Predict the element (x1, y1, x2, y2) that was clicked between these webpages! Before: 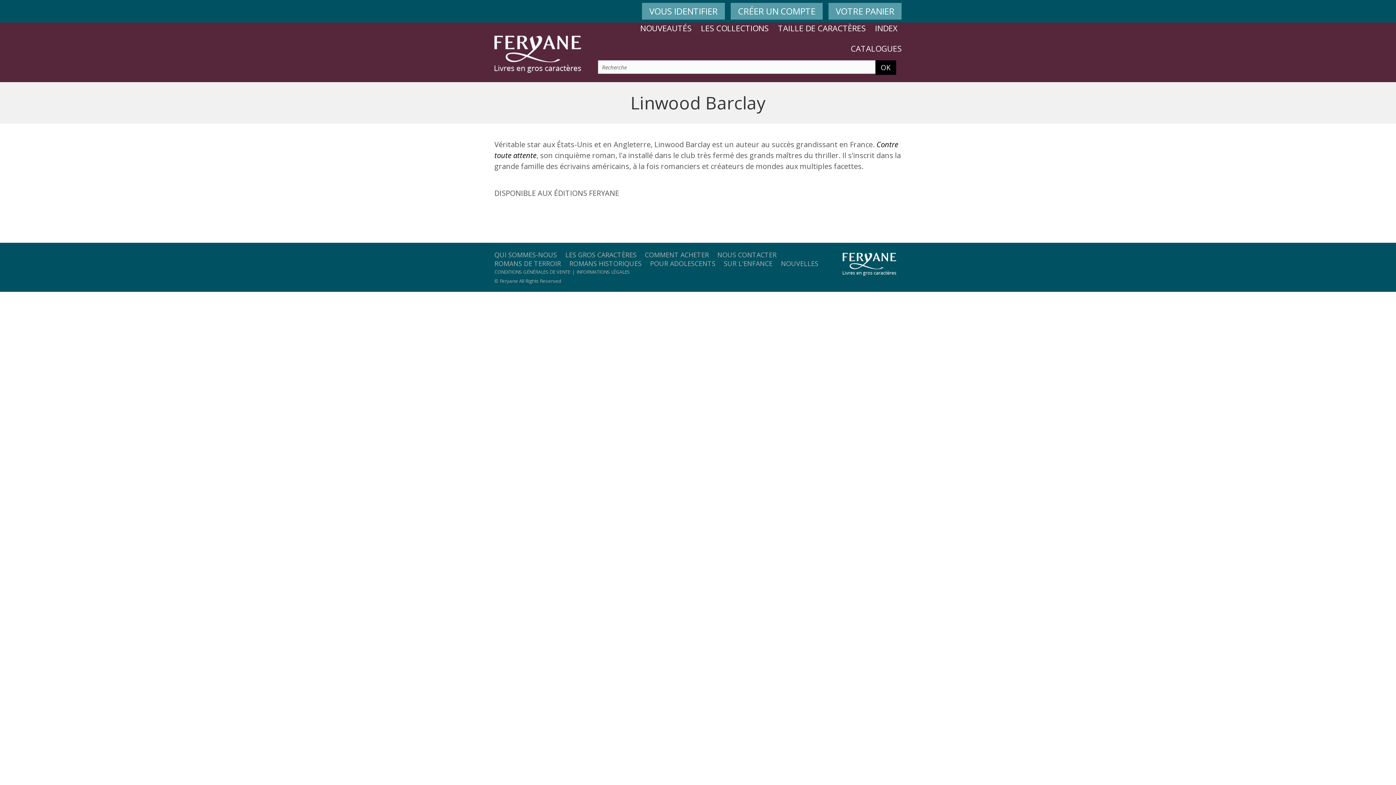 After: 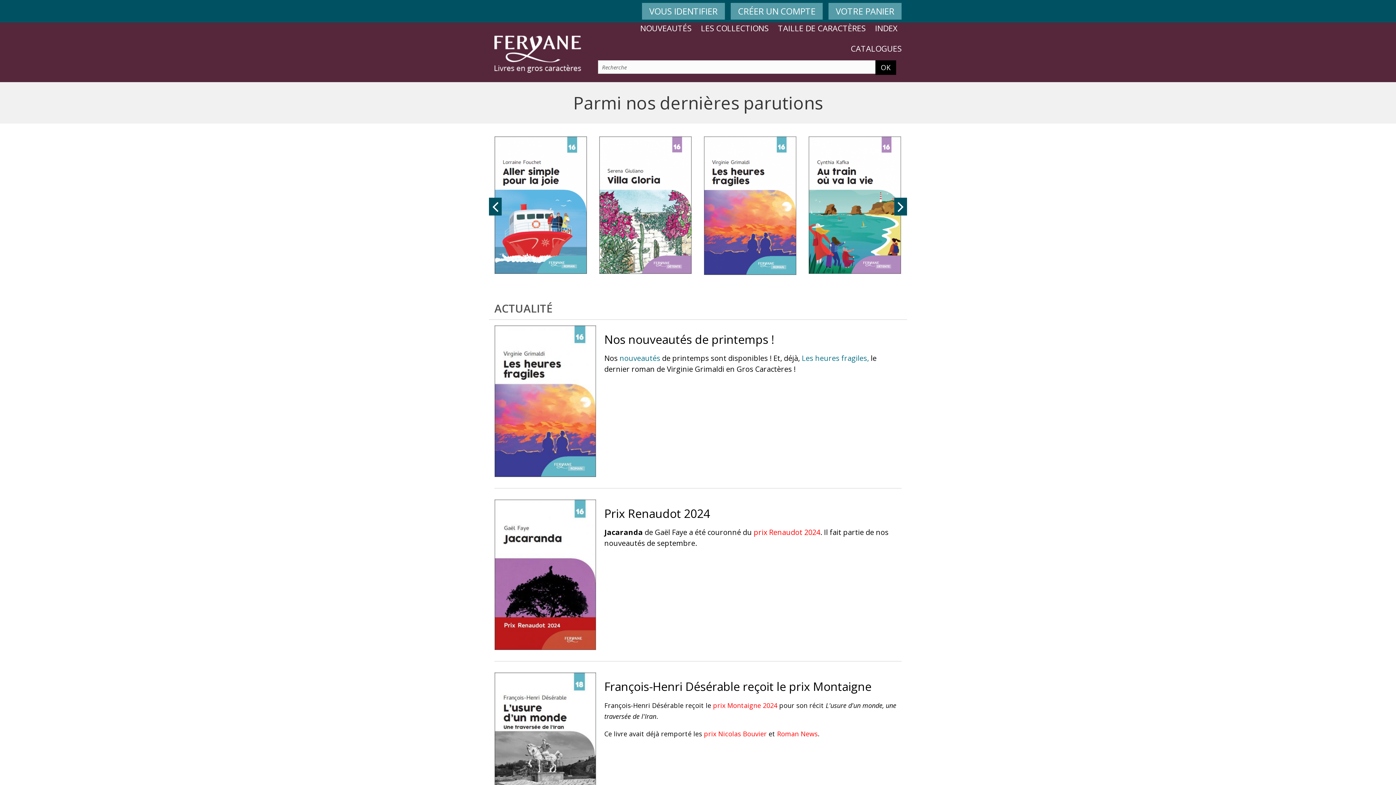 Action: bbox: (843, 259, 898, 265)